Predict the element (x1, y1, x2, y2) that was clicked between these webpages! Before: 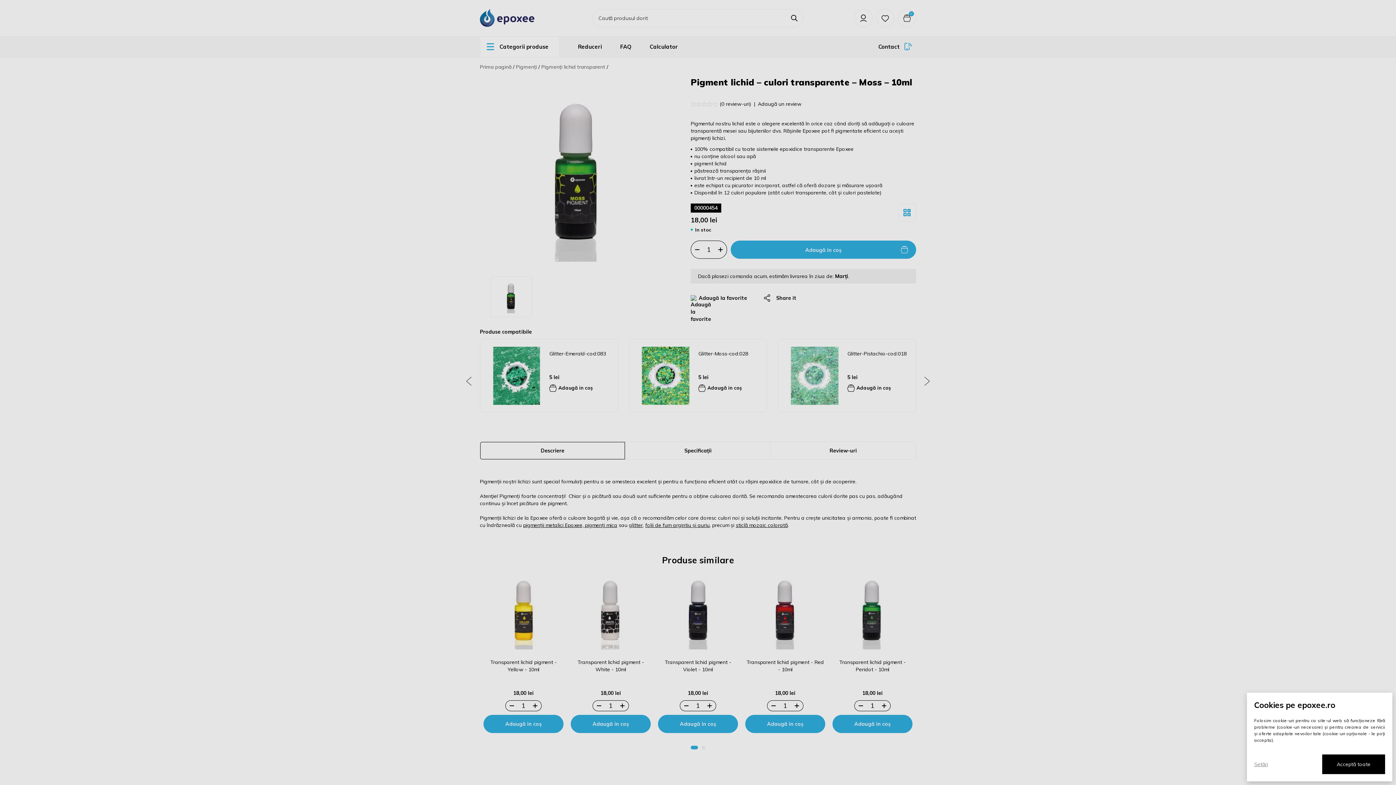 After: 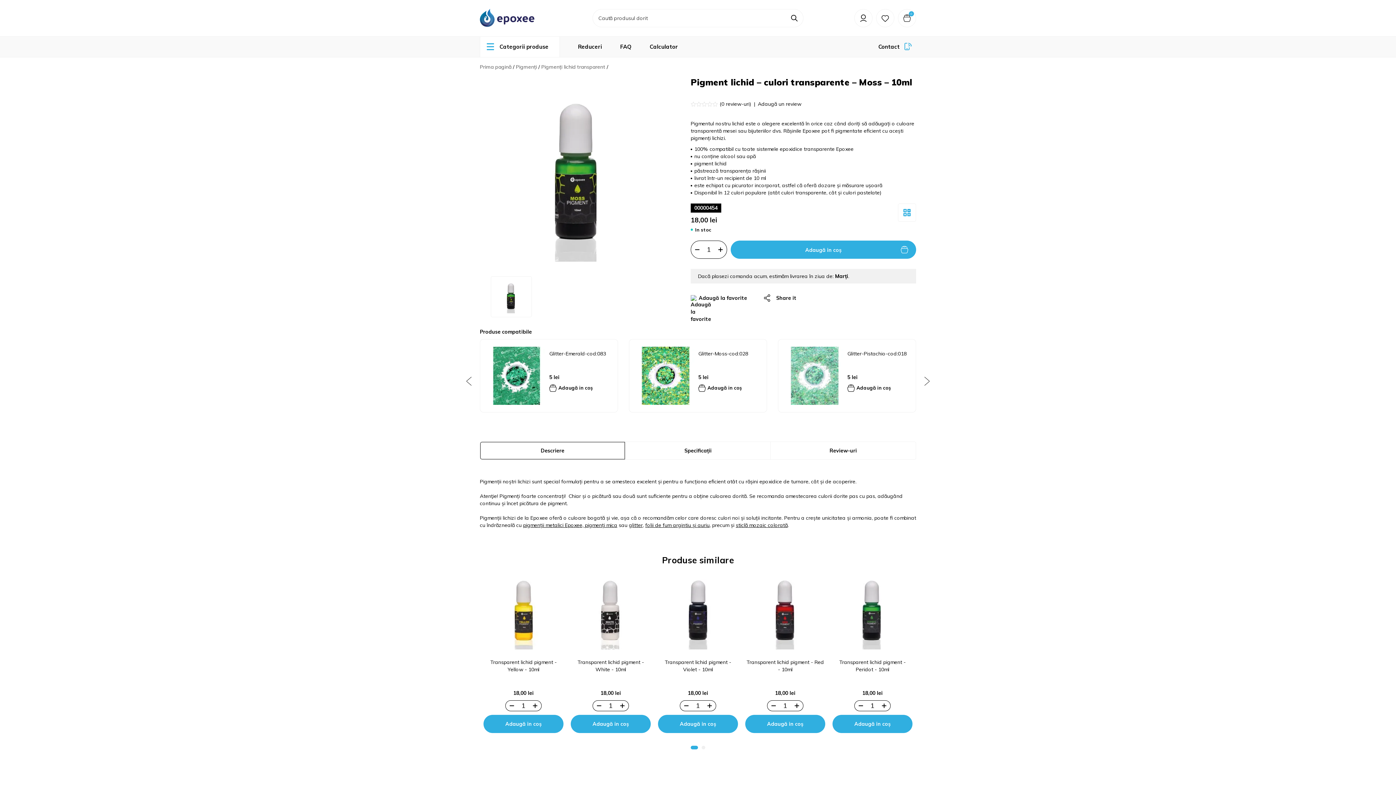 Action: bbox: (1322, 754, 1385, 774) label: Acceptă toate